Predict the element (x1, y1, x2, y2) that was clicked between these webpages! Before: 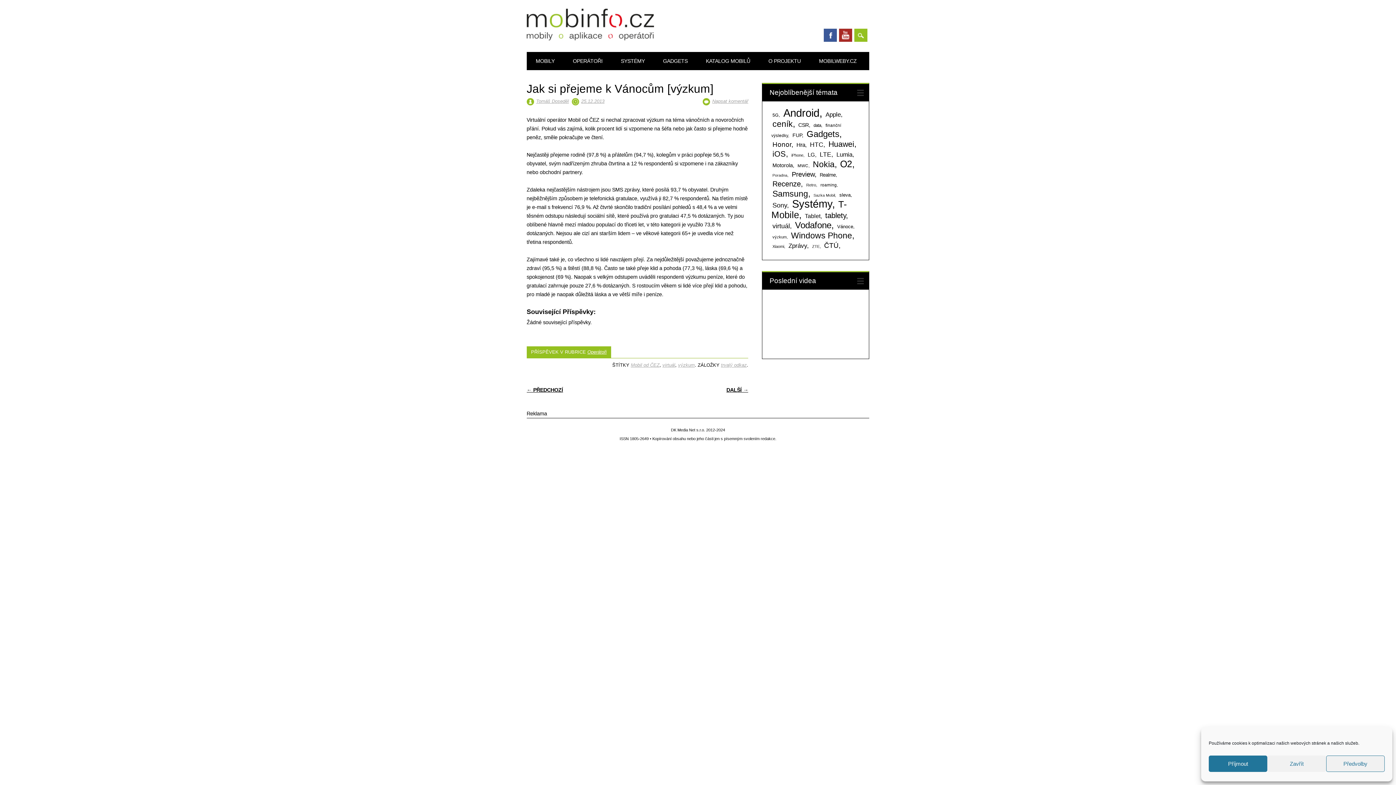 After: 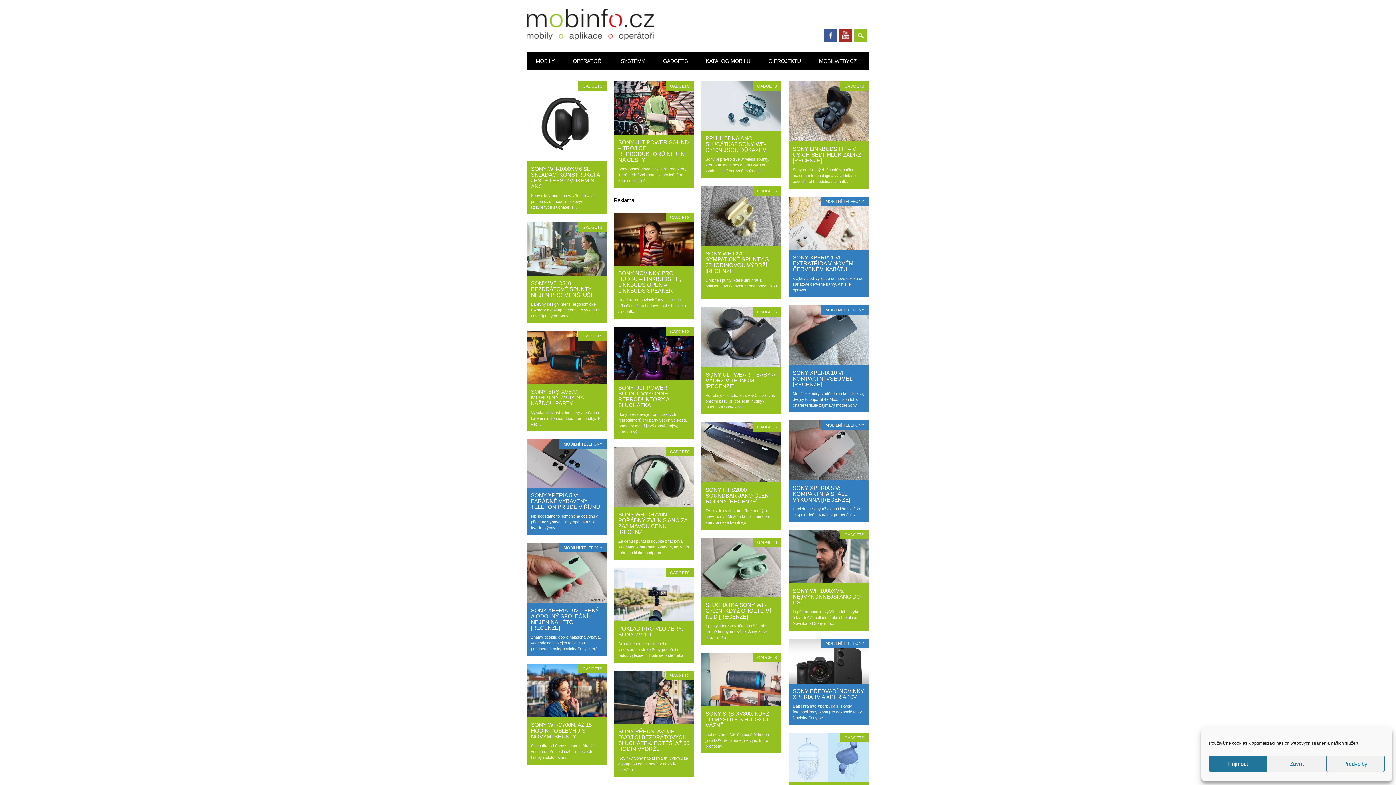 Action: bbox: (771, 200, 790, 210) label: Sony (230 položek)